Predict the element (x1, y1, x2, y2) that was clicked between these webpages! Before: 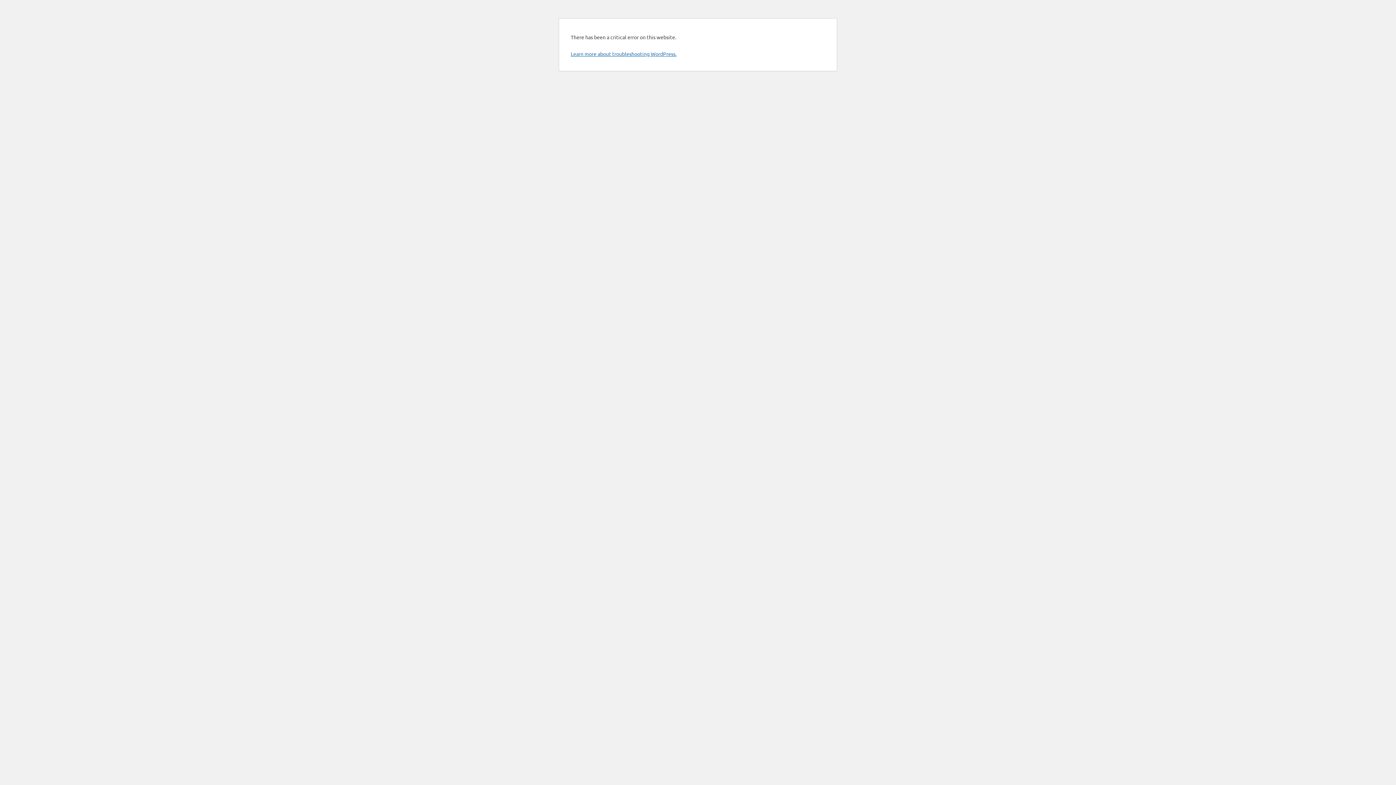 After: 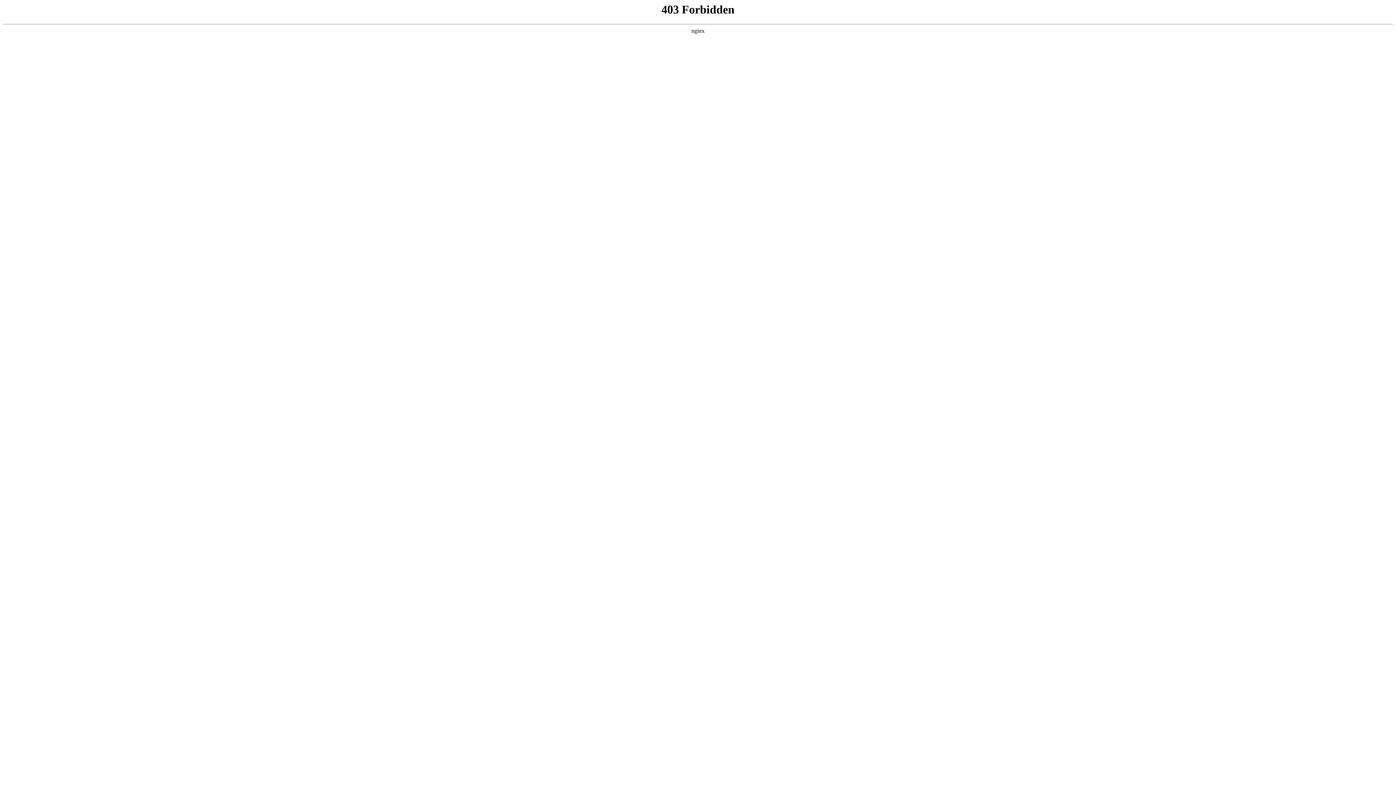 Action: label: Learn more about troubleshooting WordPress. bbox: (570, 50, 676, 57)